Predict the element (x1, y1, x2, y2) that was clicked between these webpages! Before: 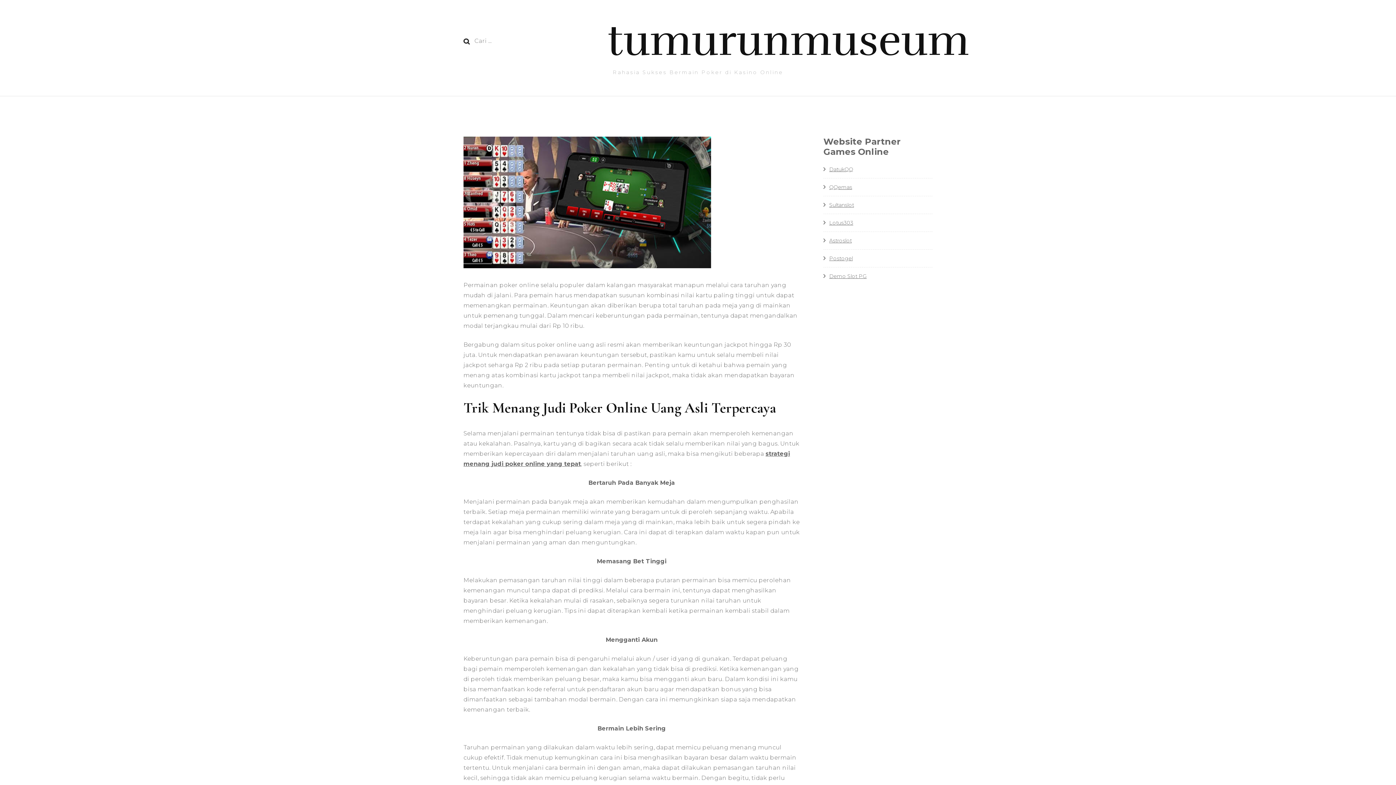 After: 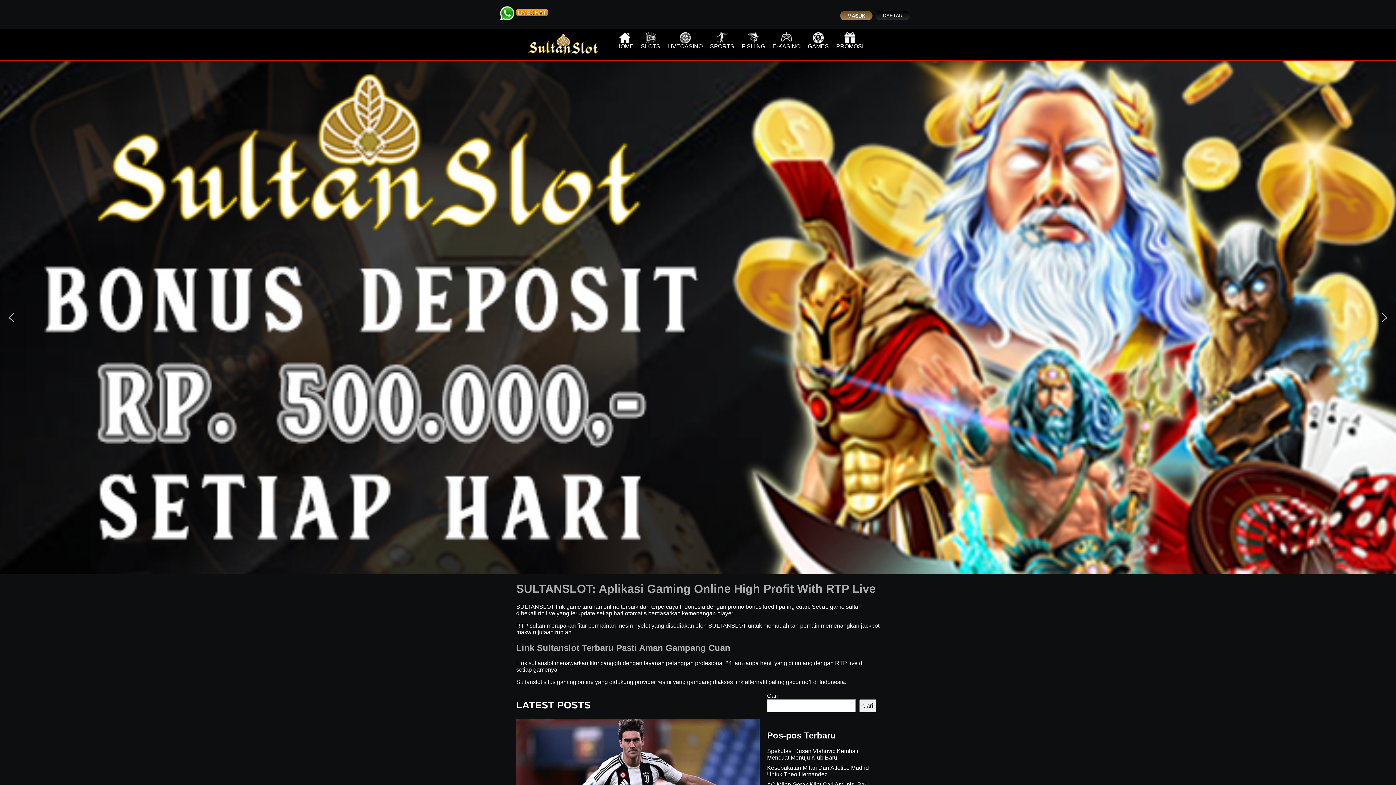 Action: label: Sultanslot bbox: (829, 201, 854, 208)